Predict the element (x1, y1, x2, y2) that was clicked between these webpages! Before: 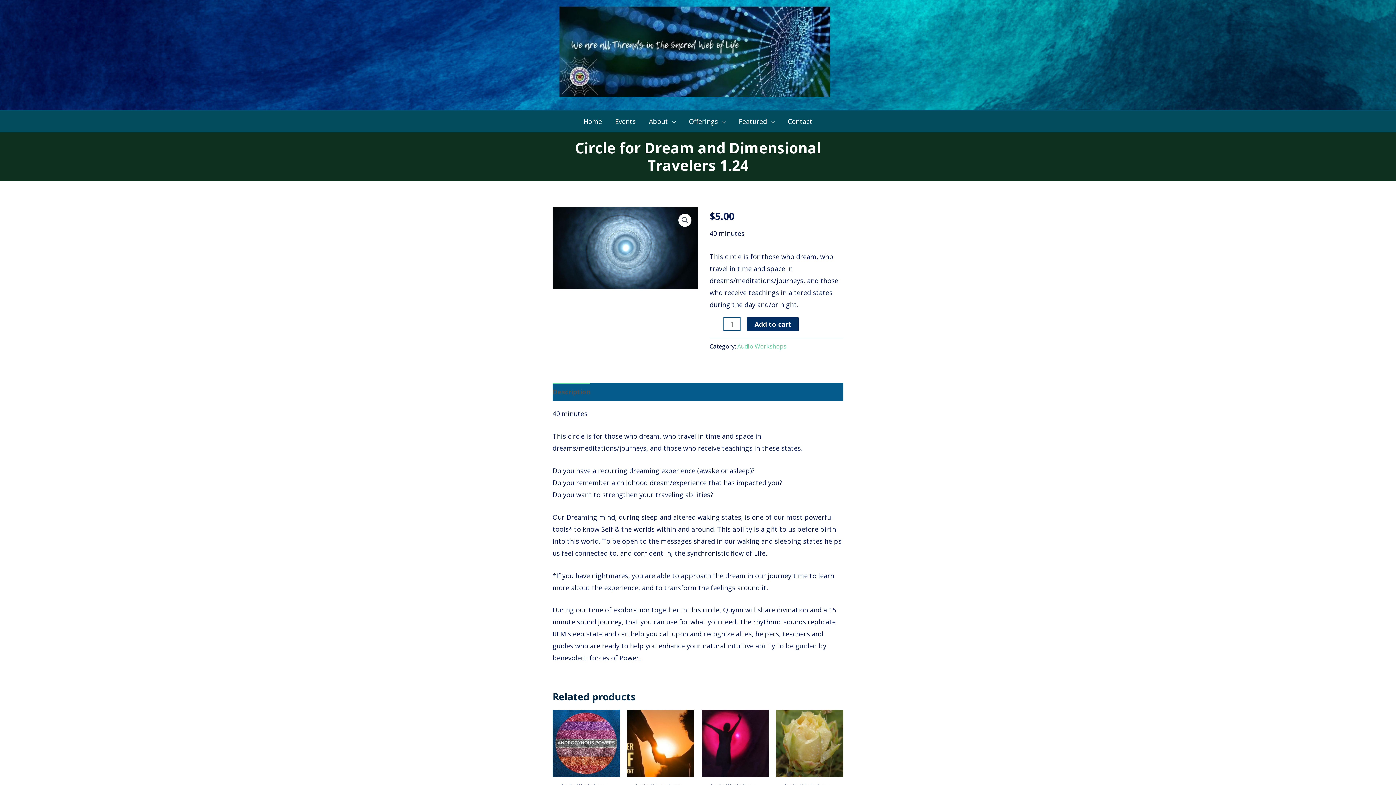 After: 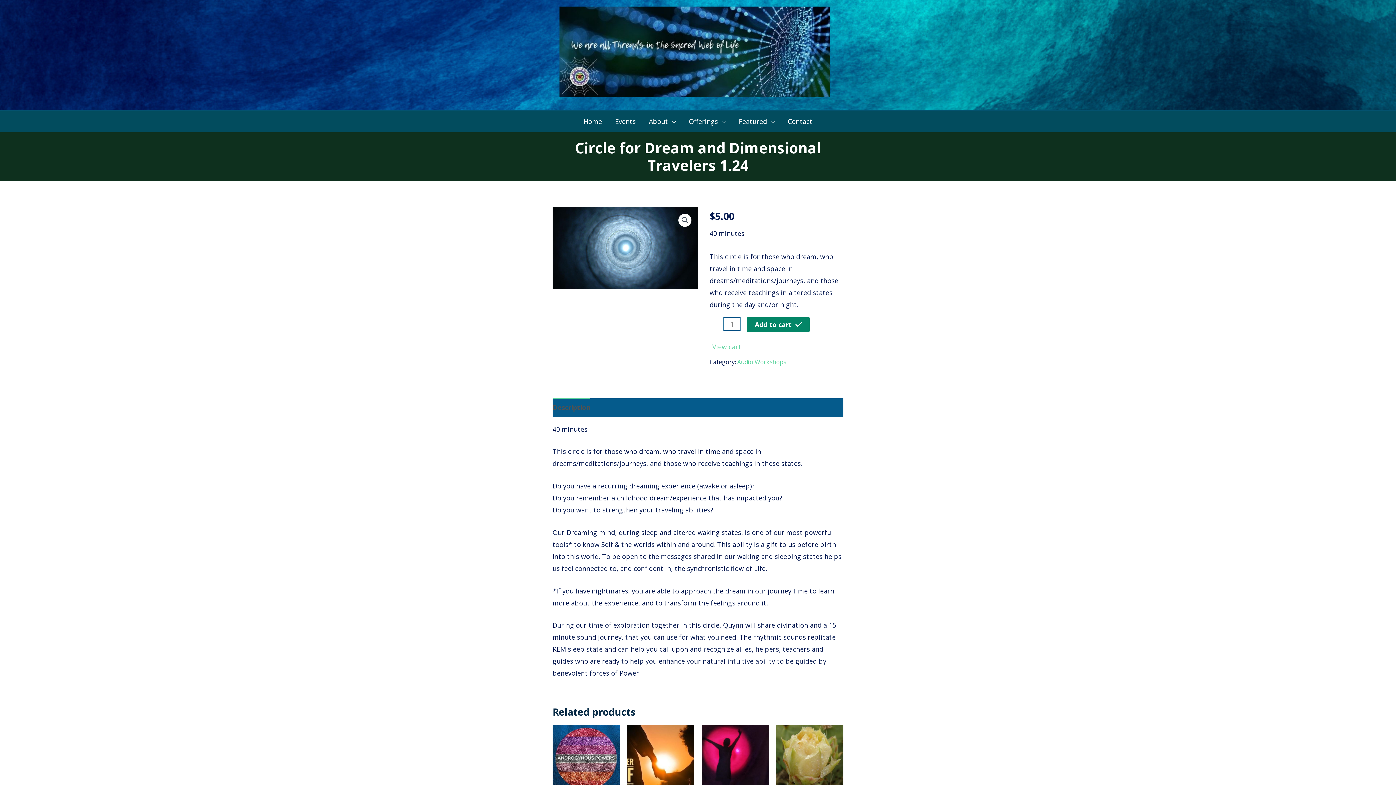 Action: label: Add to cart bbox: (747, 317, 799, 331)